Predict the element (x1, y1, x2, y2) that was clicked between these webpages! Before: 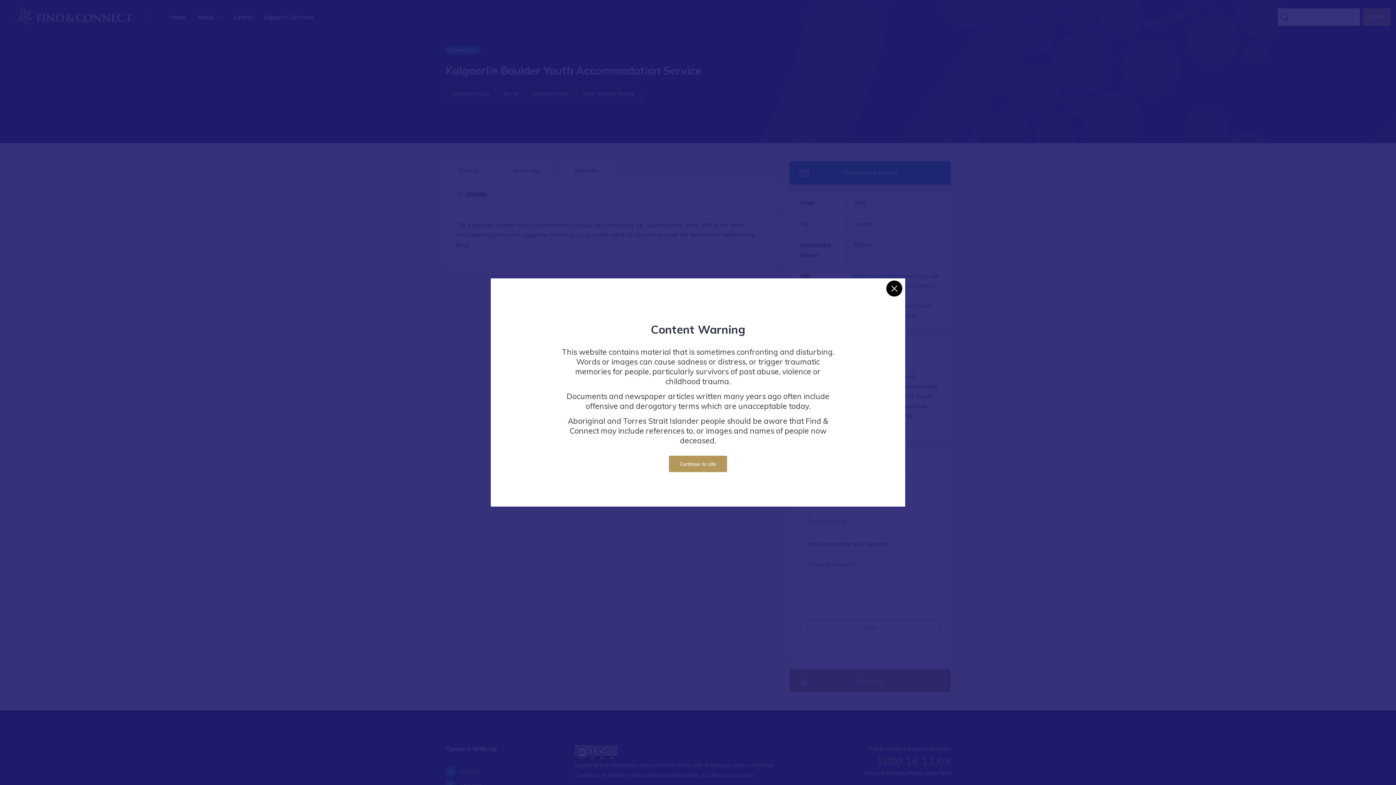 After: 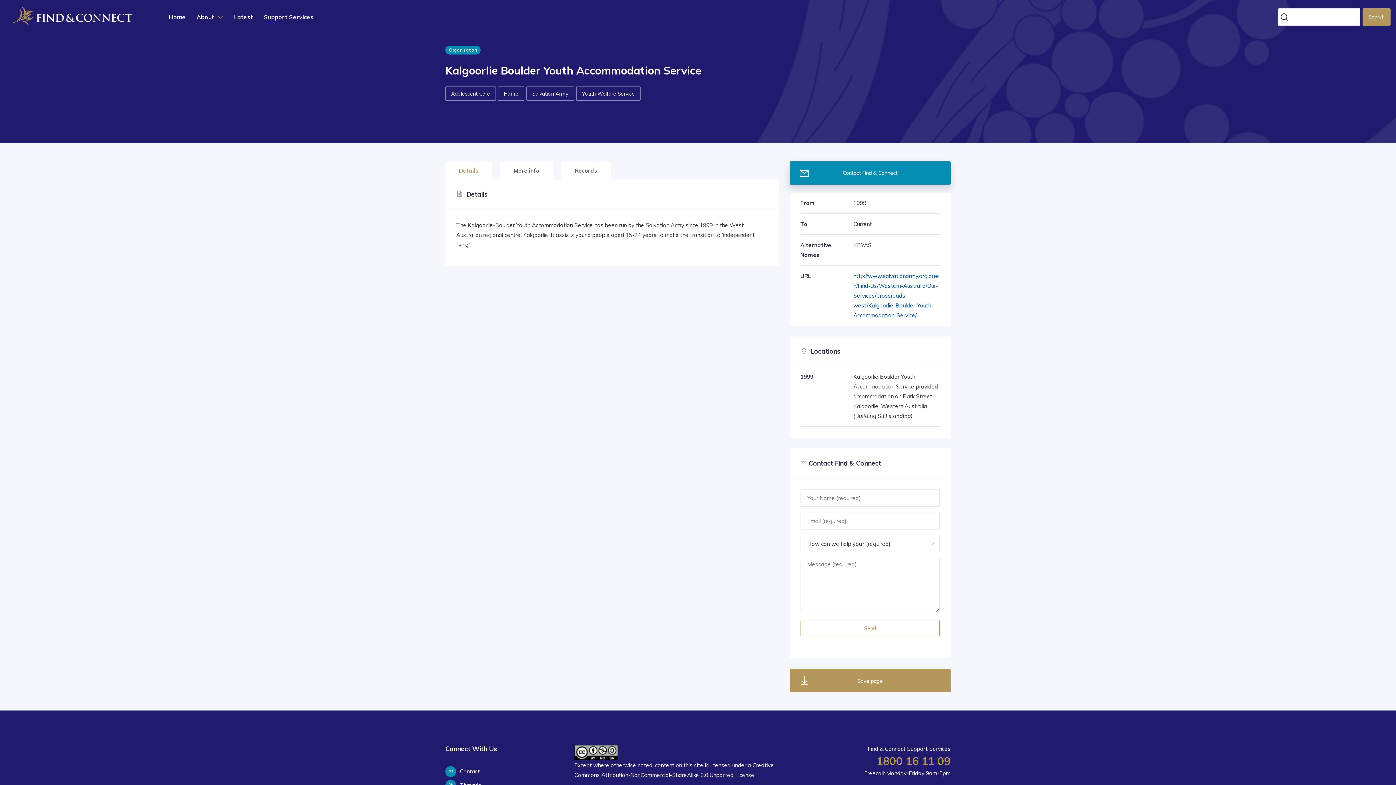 Action: bbox: (886, 280, 902, 296) label: Close